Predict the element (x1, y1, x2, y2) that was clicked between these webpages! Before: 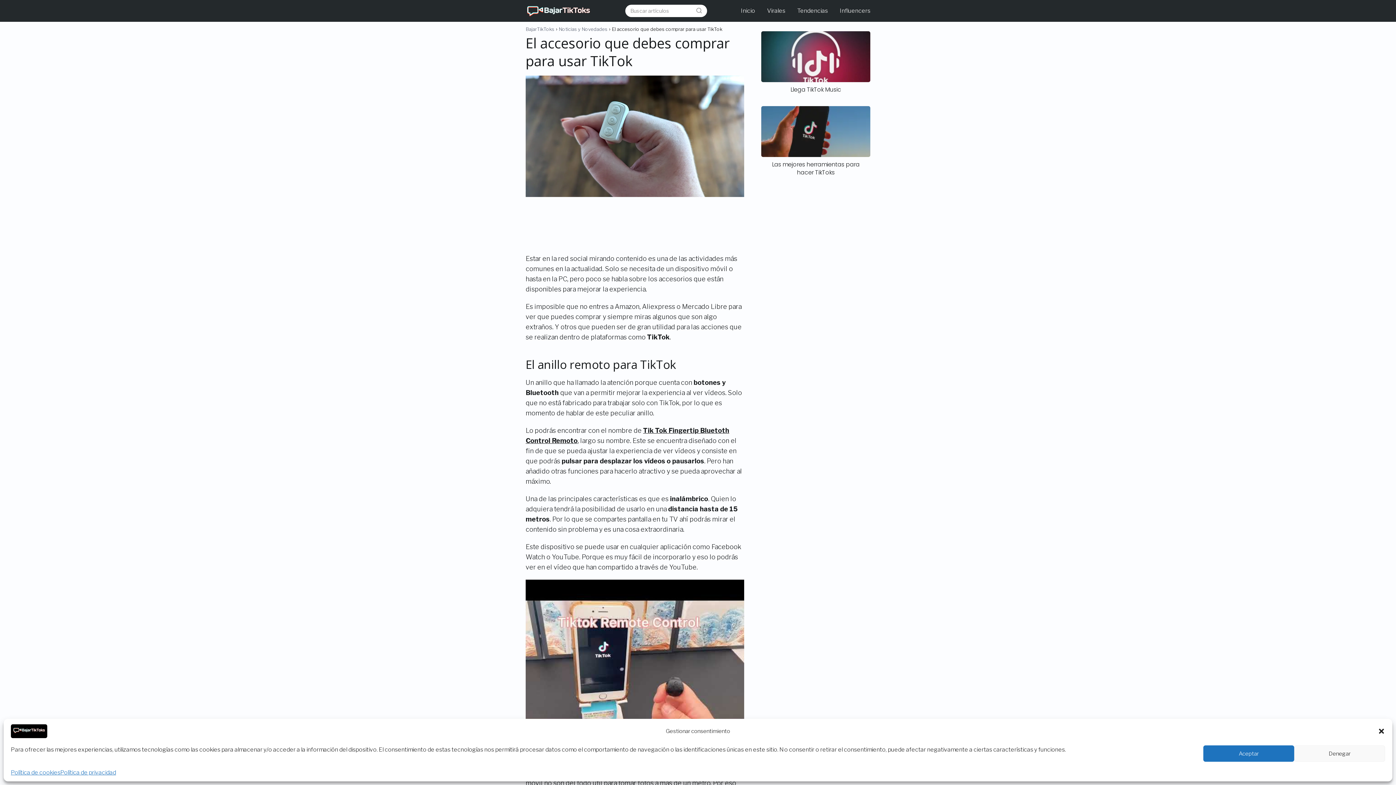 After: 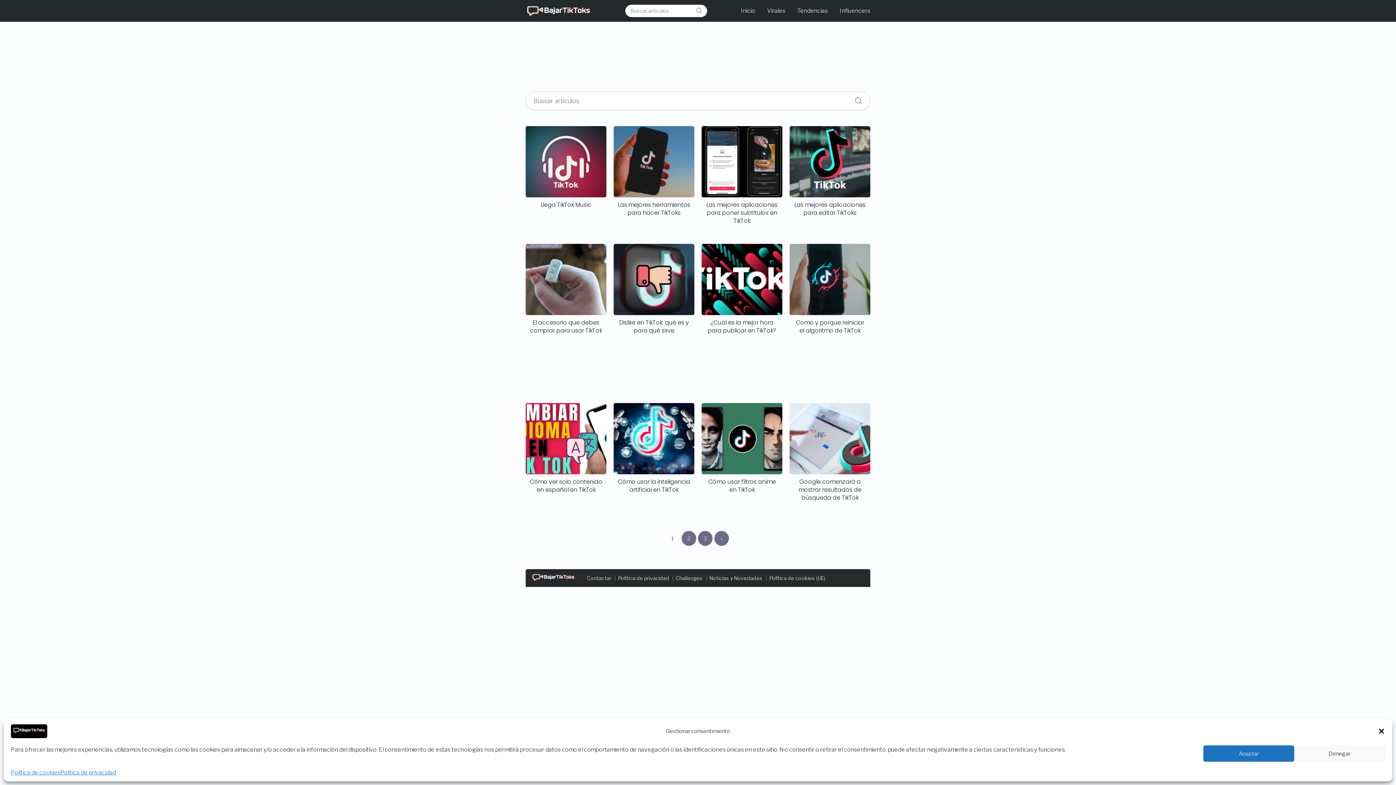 Action: bbox: (525, 26, 554, 32) label: BajarTikToks